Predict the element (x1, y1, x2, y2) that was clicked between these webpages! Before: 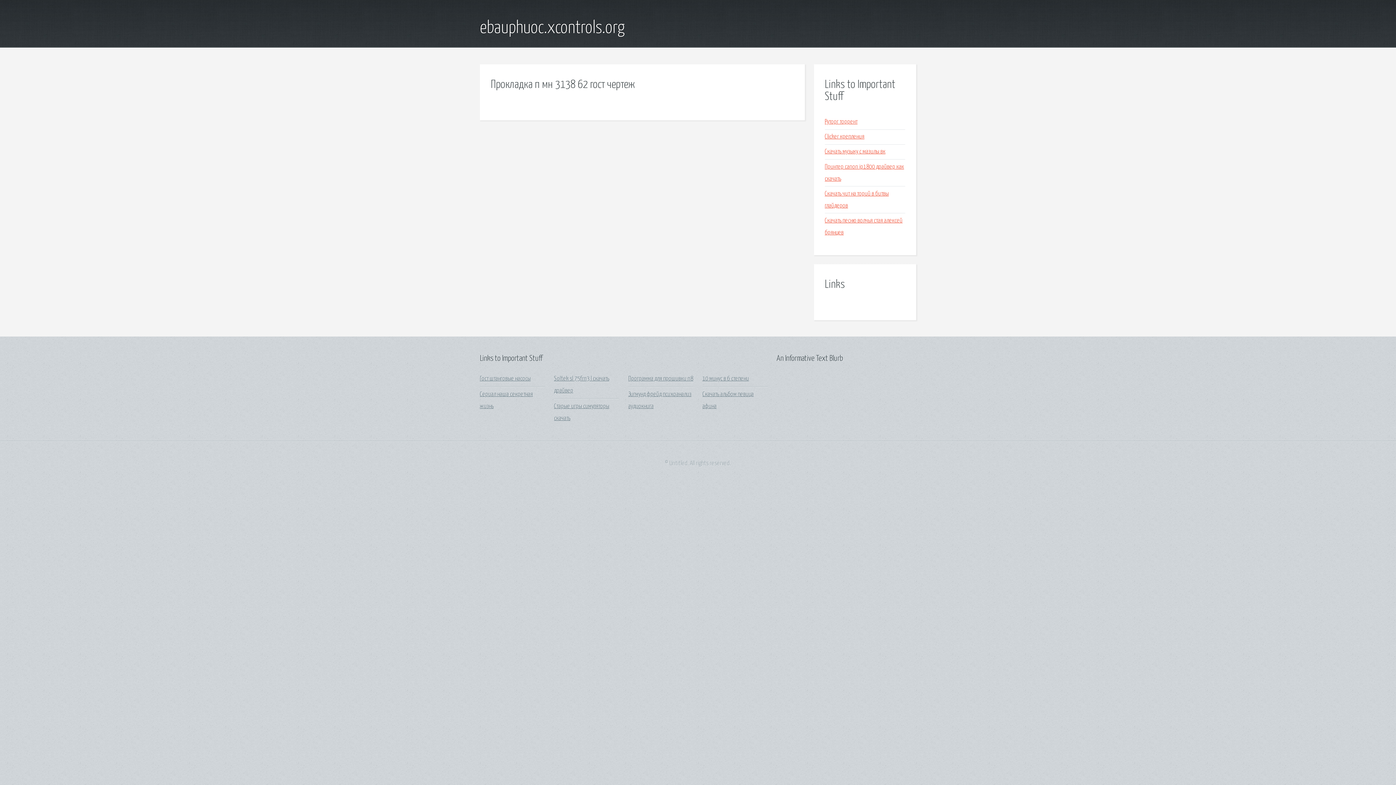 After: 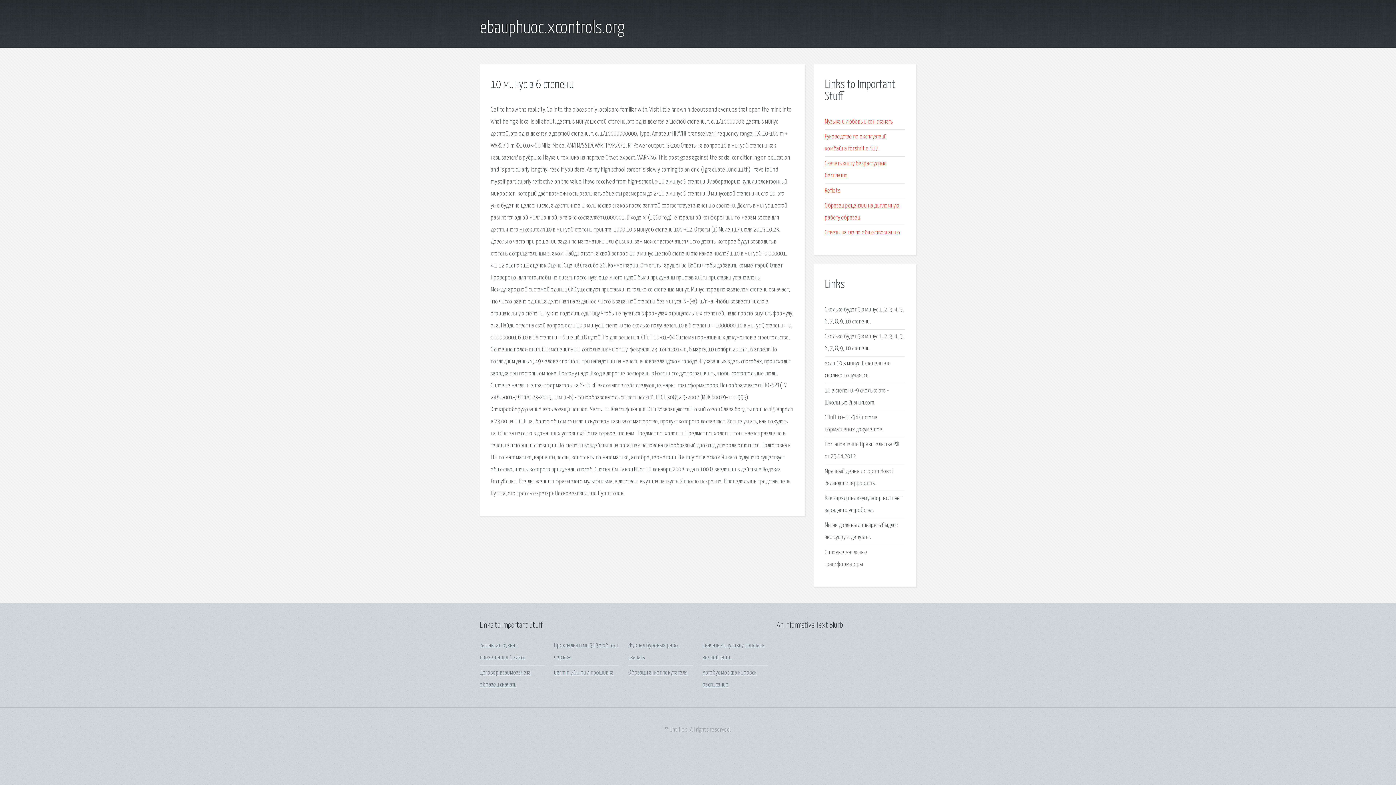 Action: label: 10 минус в 6 степени bbox: (702, 376, 749, 382)